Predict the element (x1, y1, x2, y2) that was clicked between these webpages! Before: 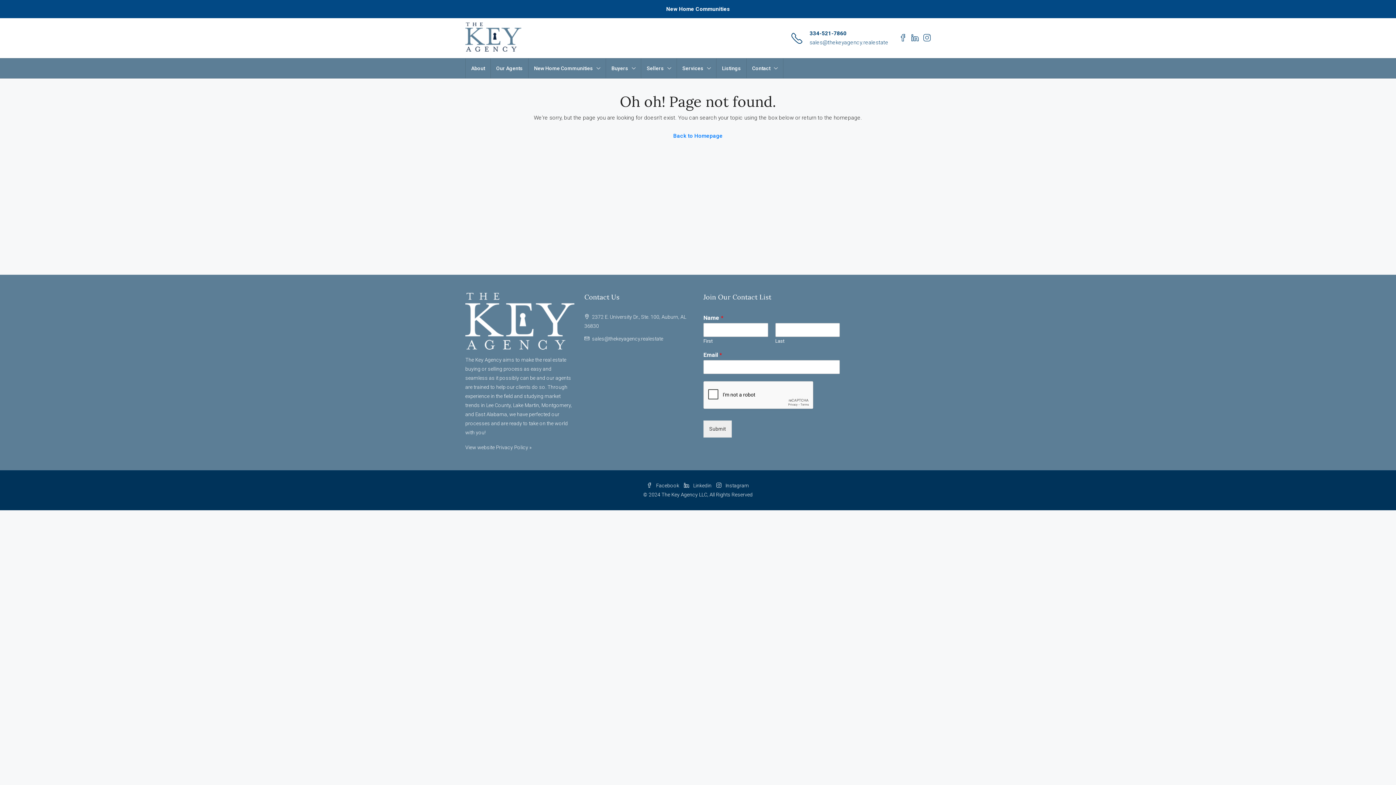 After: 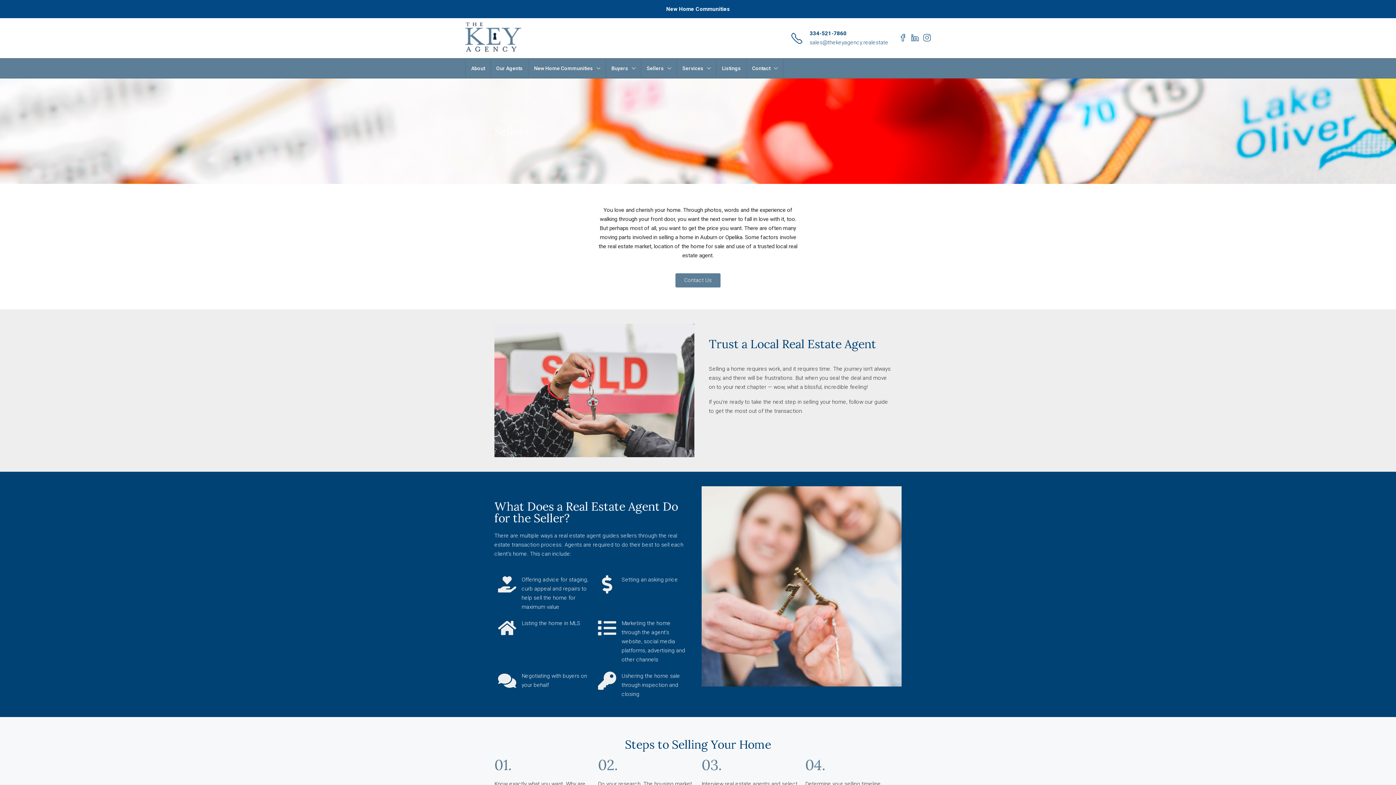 Action: bbox: (641, 58, 676, 78) label: Sellers